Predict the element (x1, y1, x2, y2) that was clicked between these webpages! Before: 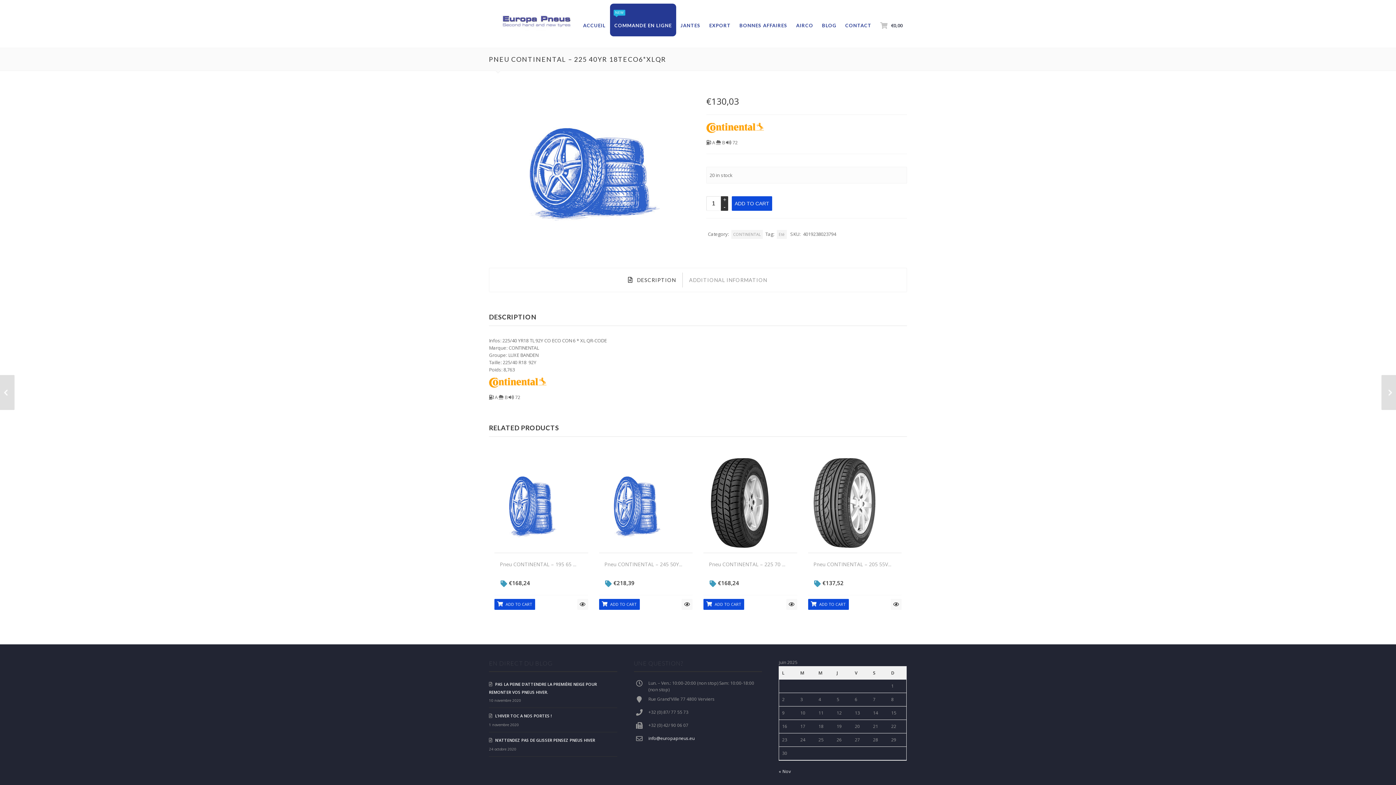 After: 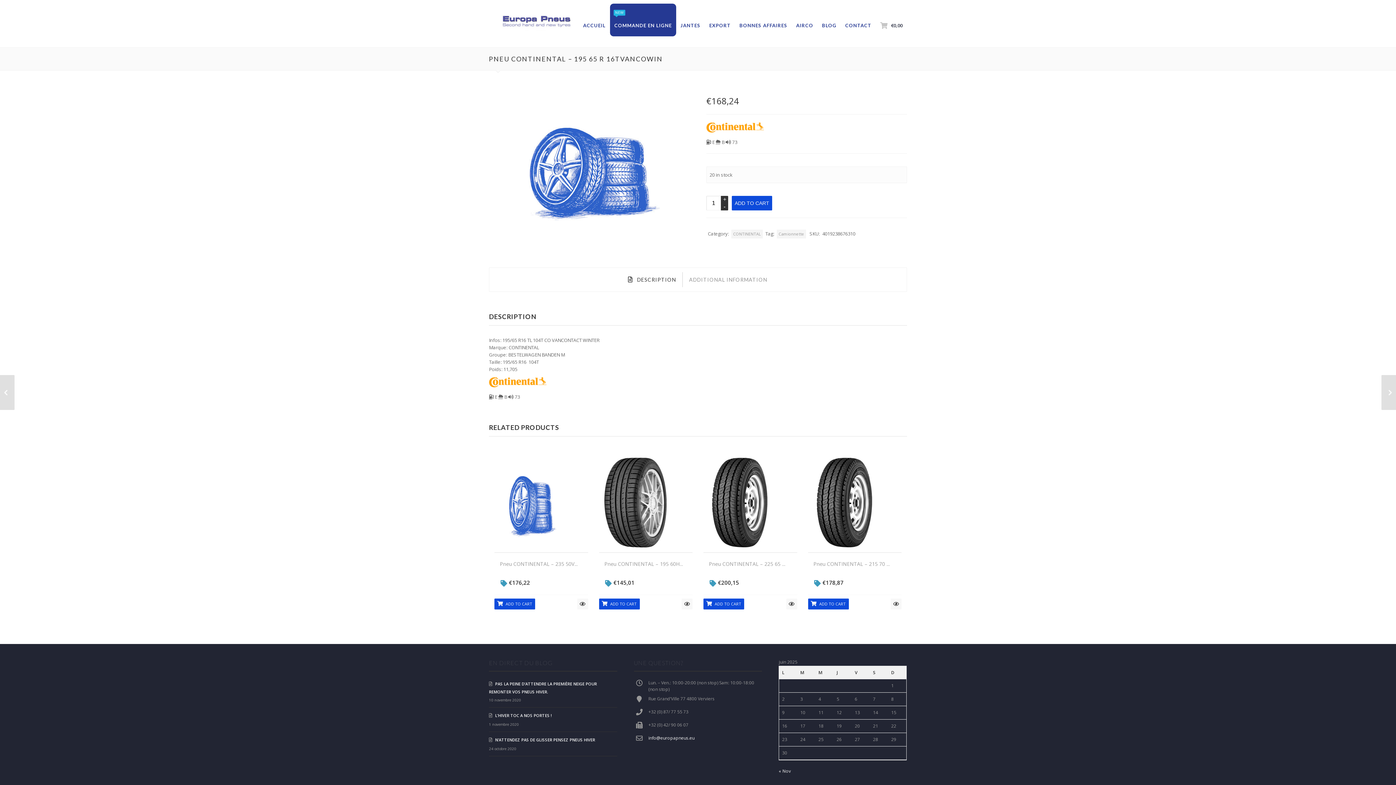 Action: bbox: (498, 559, 584, 577) label: Pneu CONTINENTAL – 195 65 ...